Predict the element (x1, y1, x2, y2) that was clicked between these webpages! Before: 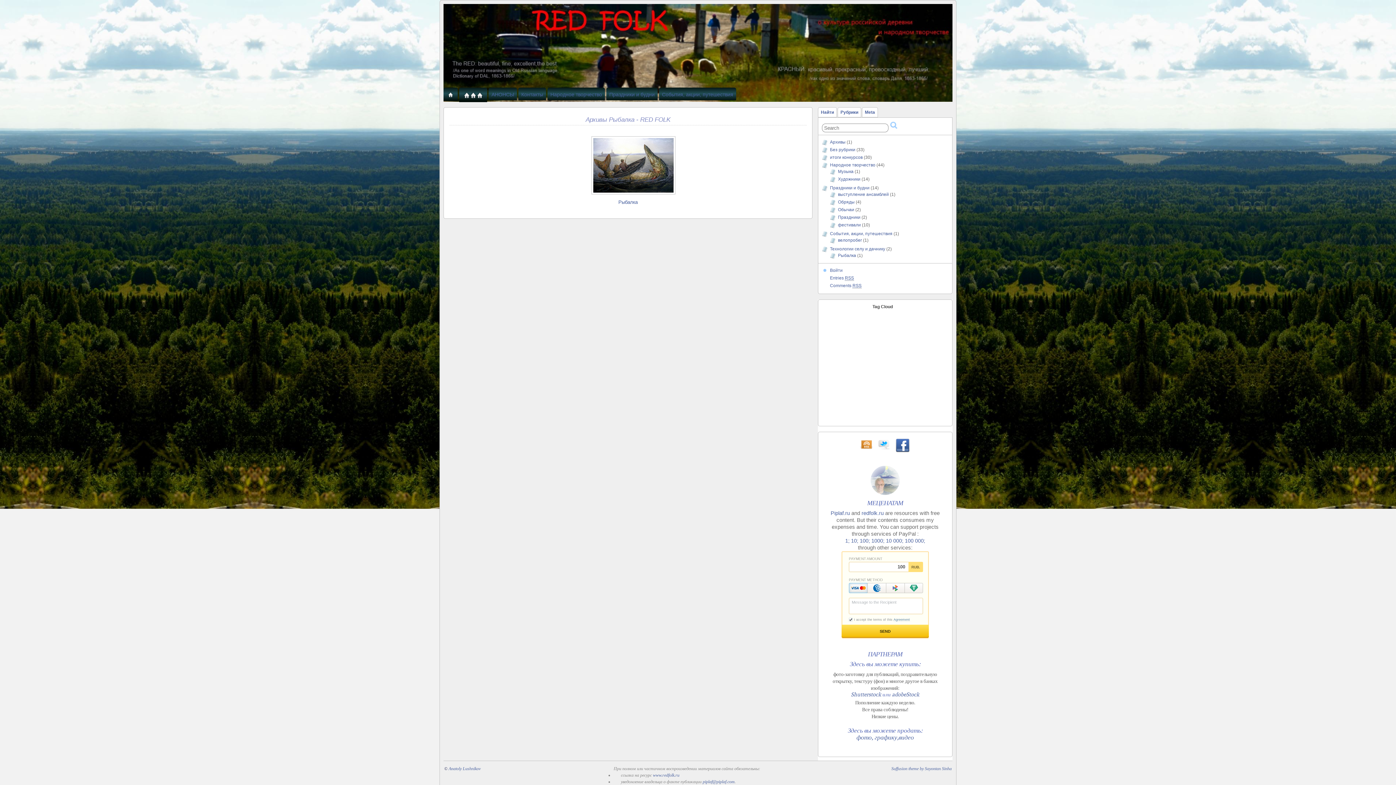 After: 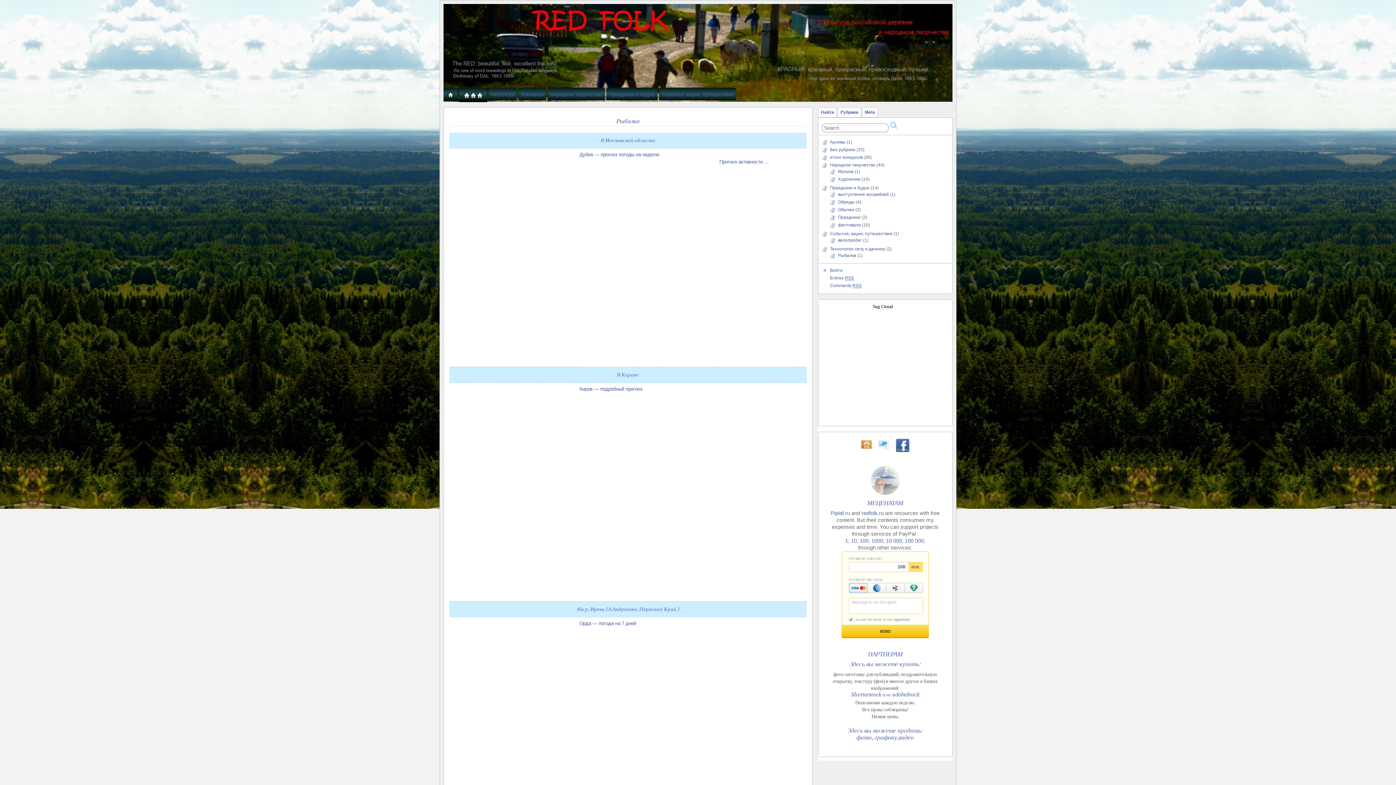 Action: bbox: (587, 192, 675, 197)